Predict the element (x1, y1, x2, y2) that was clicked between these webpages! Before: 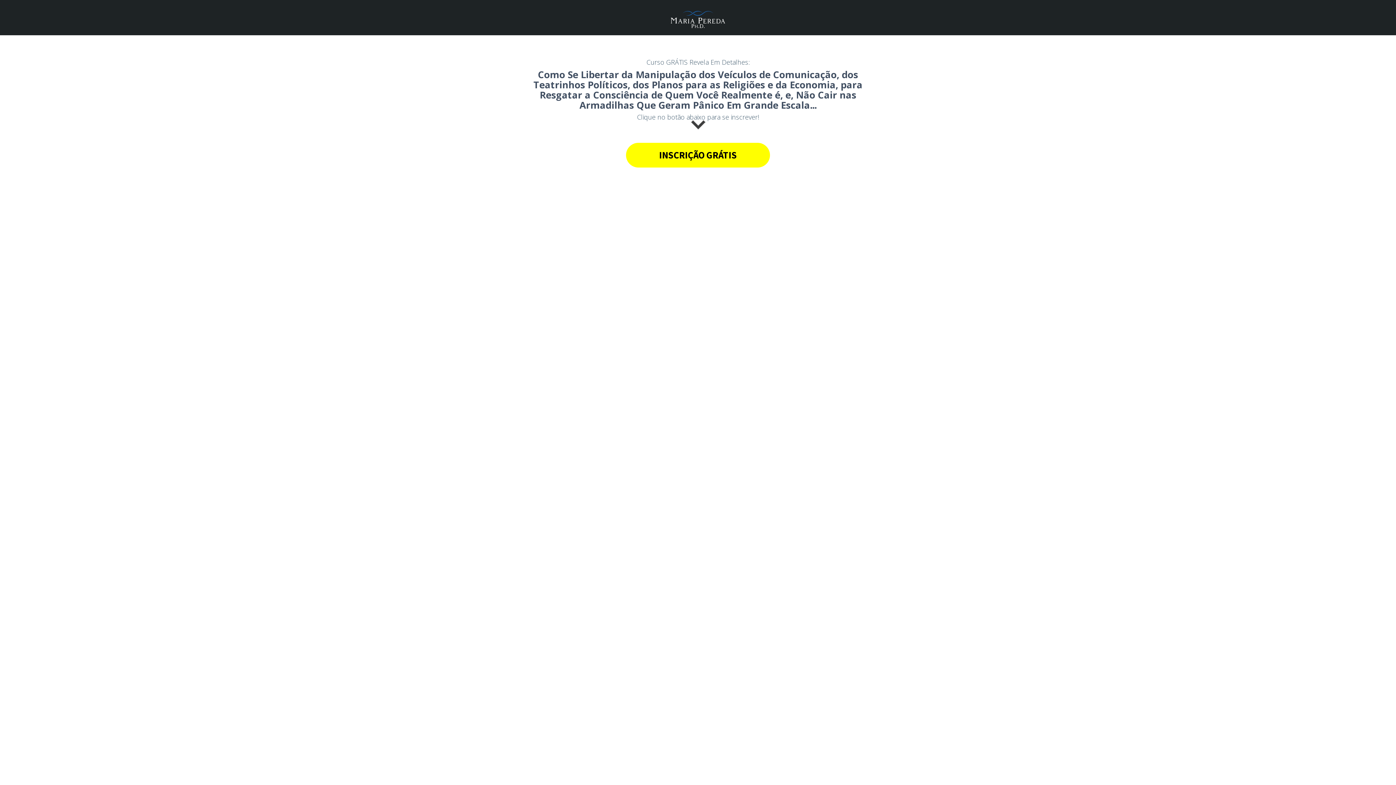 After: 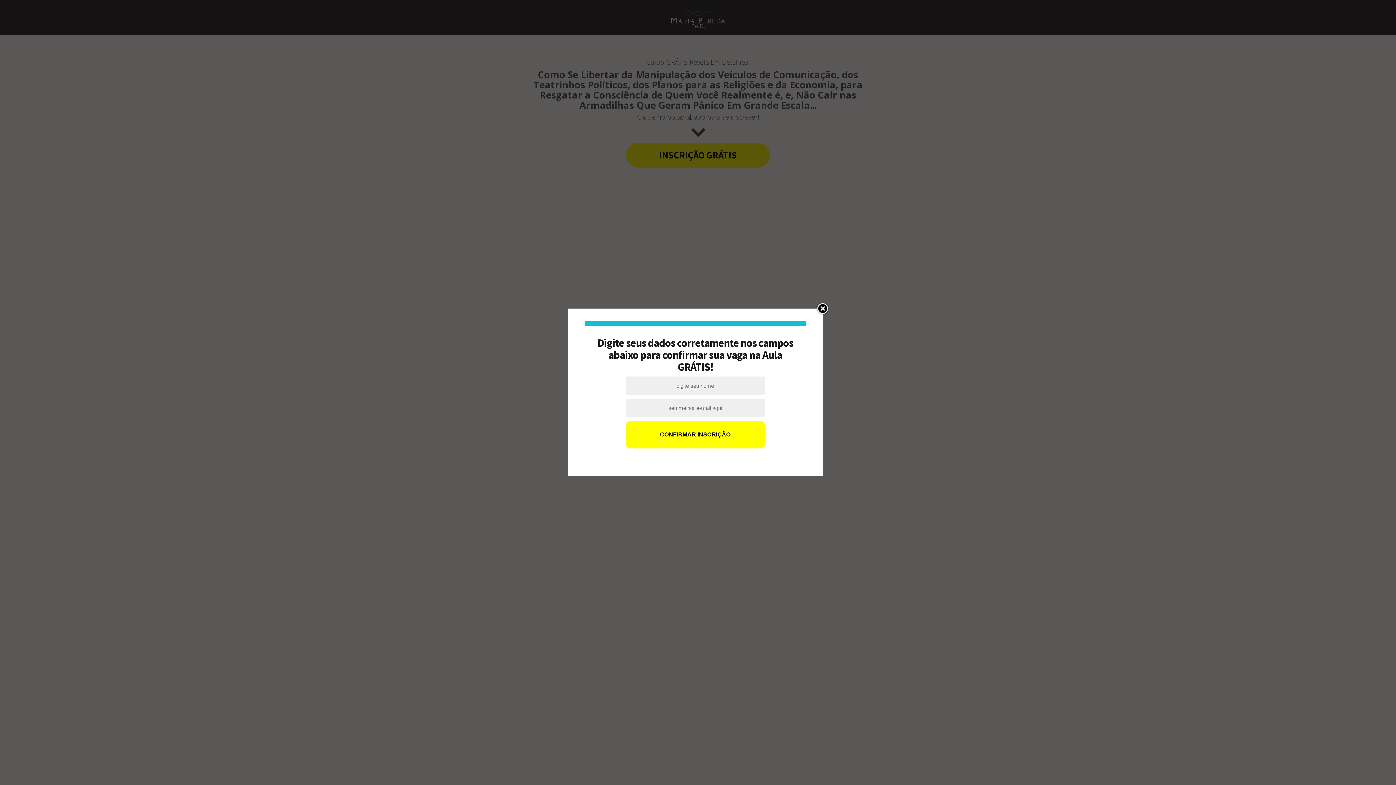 Action: label: INSCRIÇÃO GRÁTIS bbox: (626, 142, 770, 167)